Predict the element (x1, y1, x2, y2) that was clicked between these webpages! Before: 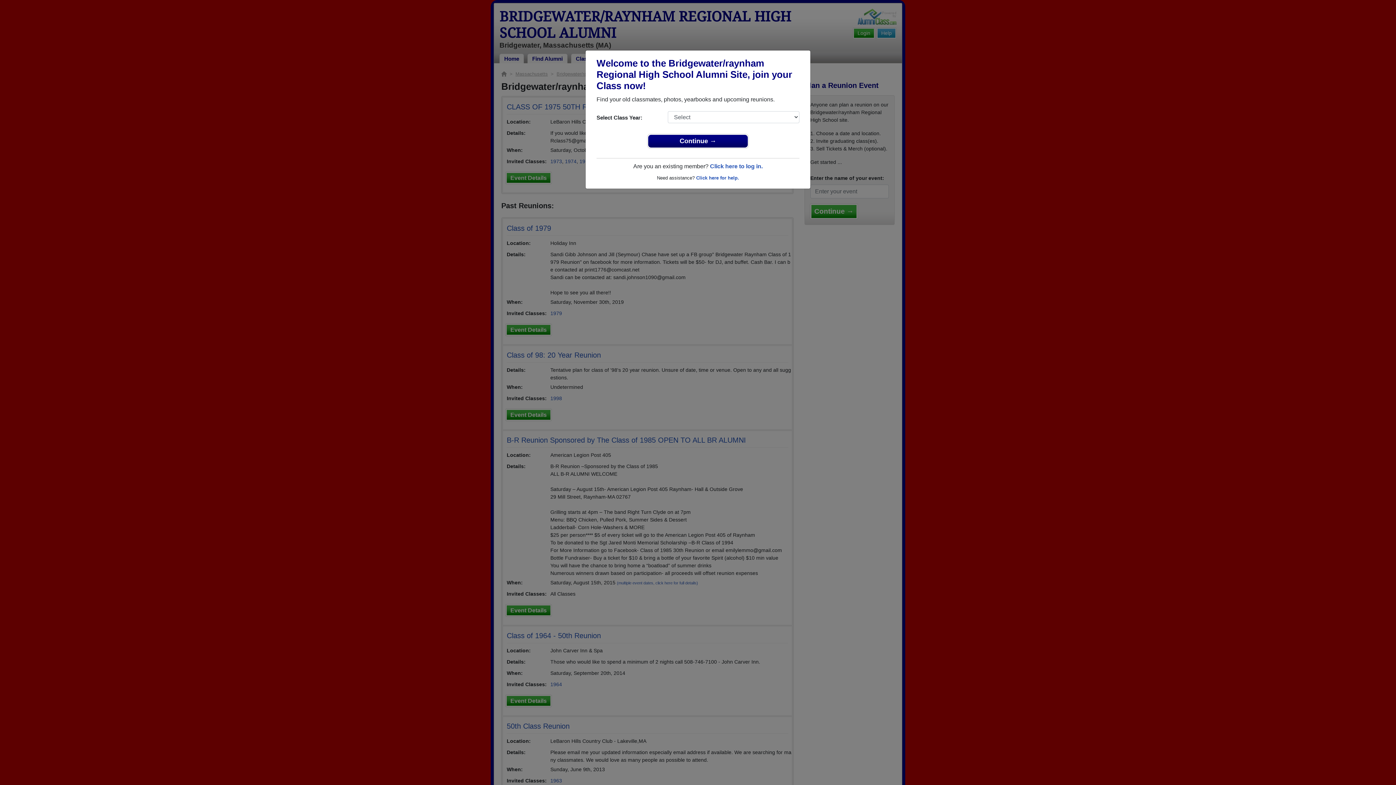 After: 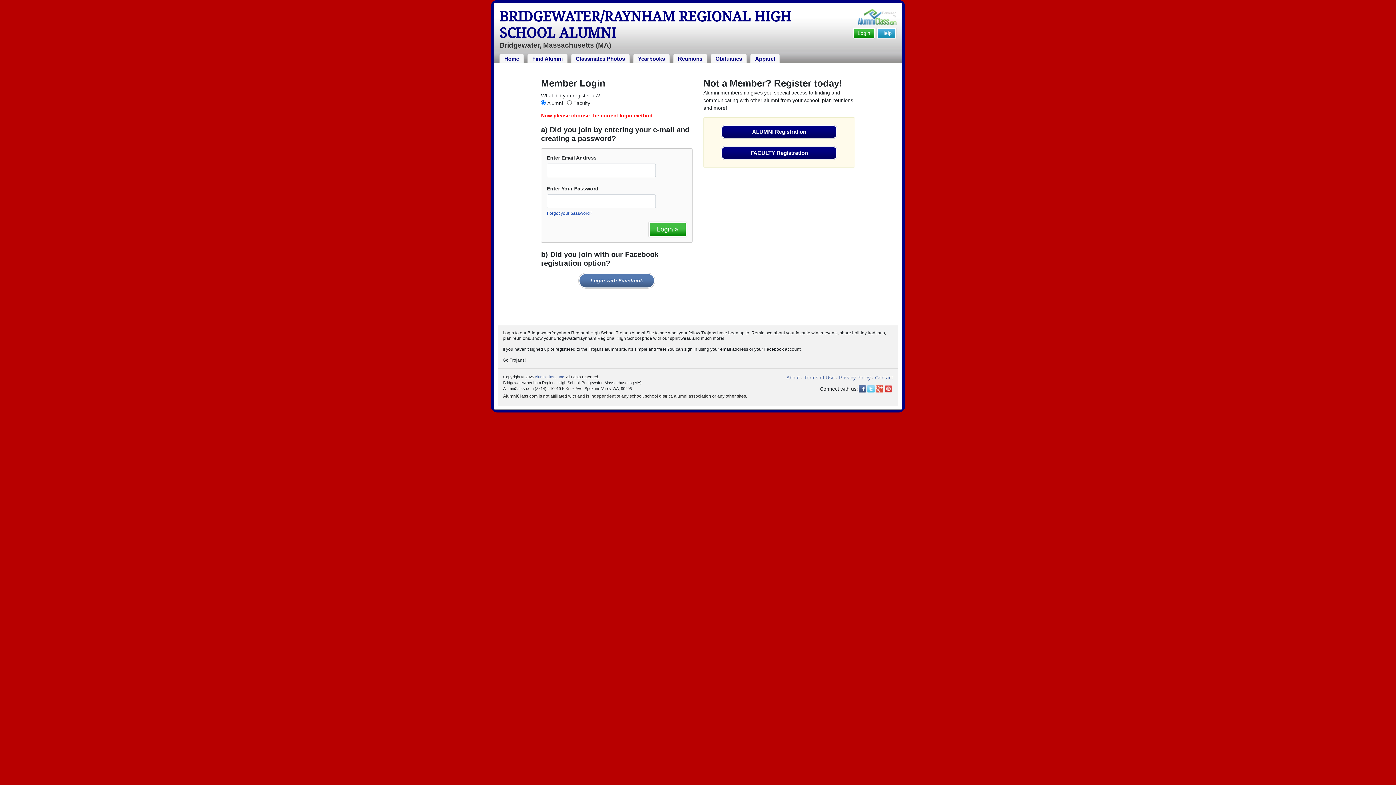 Action: label: Click here to log in. bbox: (710, 163, 762, 169)